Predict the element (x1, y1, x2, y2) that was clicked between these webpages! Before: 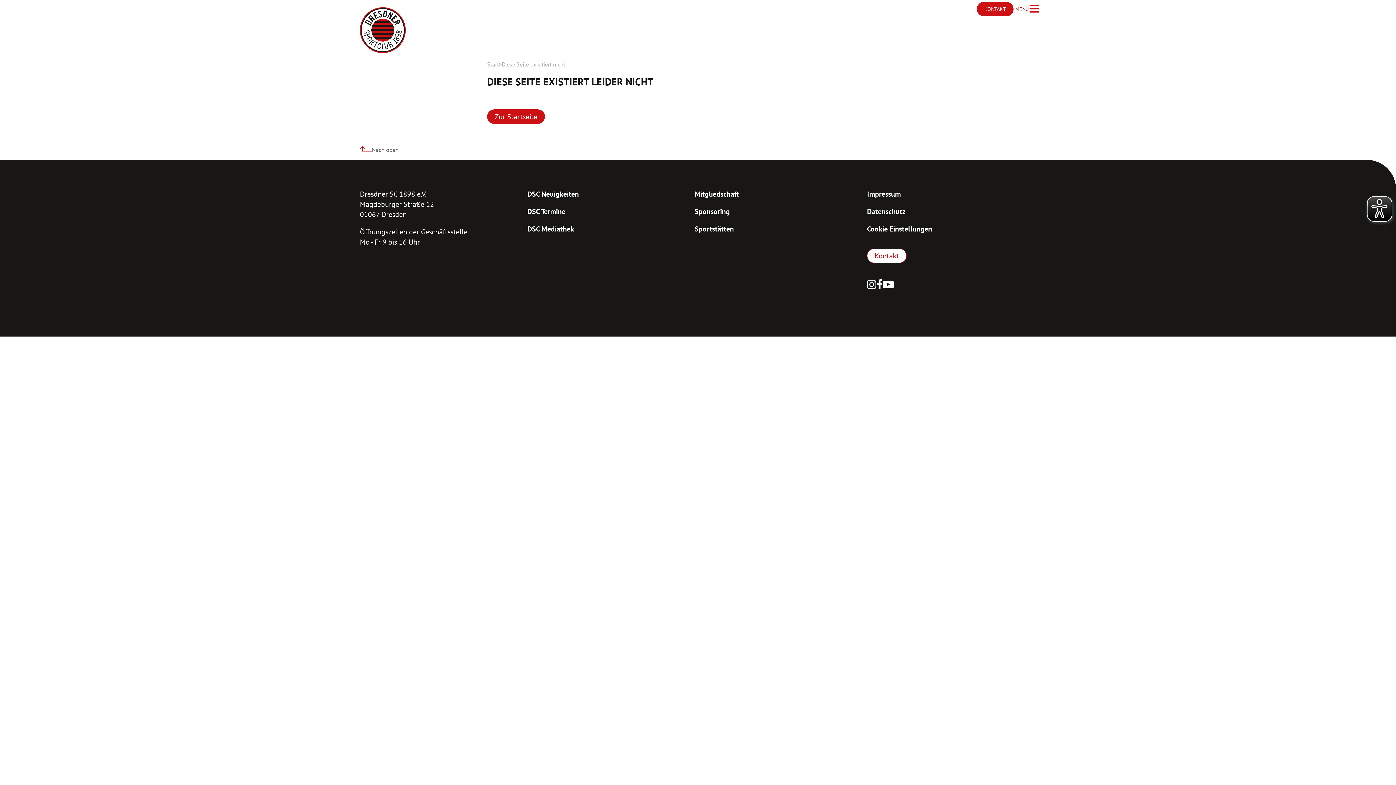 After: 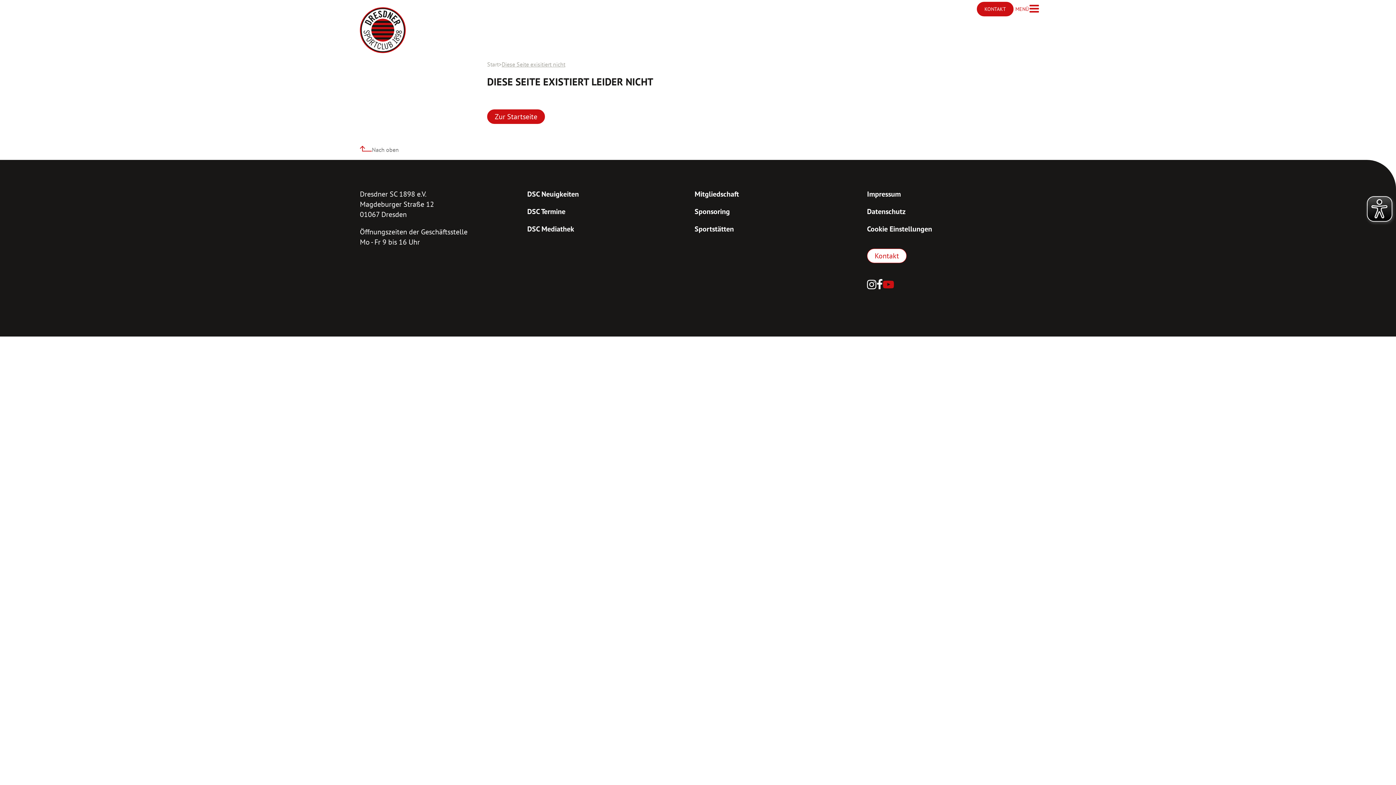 Action: bbox: (883, 277, 894, 293) label: YouTube